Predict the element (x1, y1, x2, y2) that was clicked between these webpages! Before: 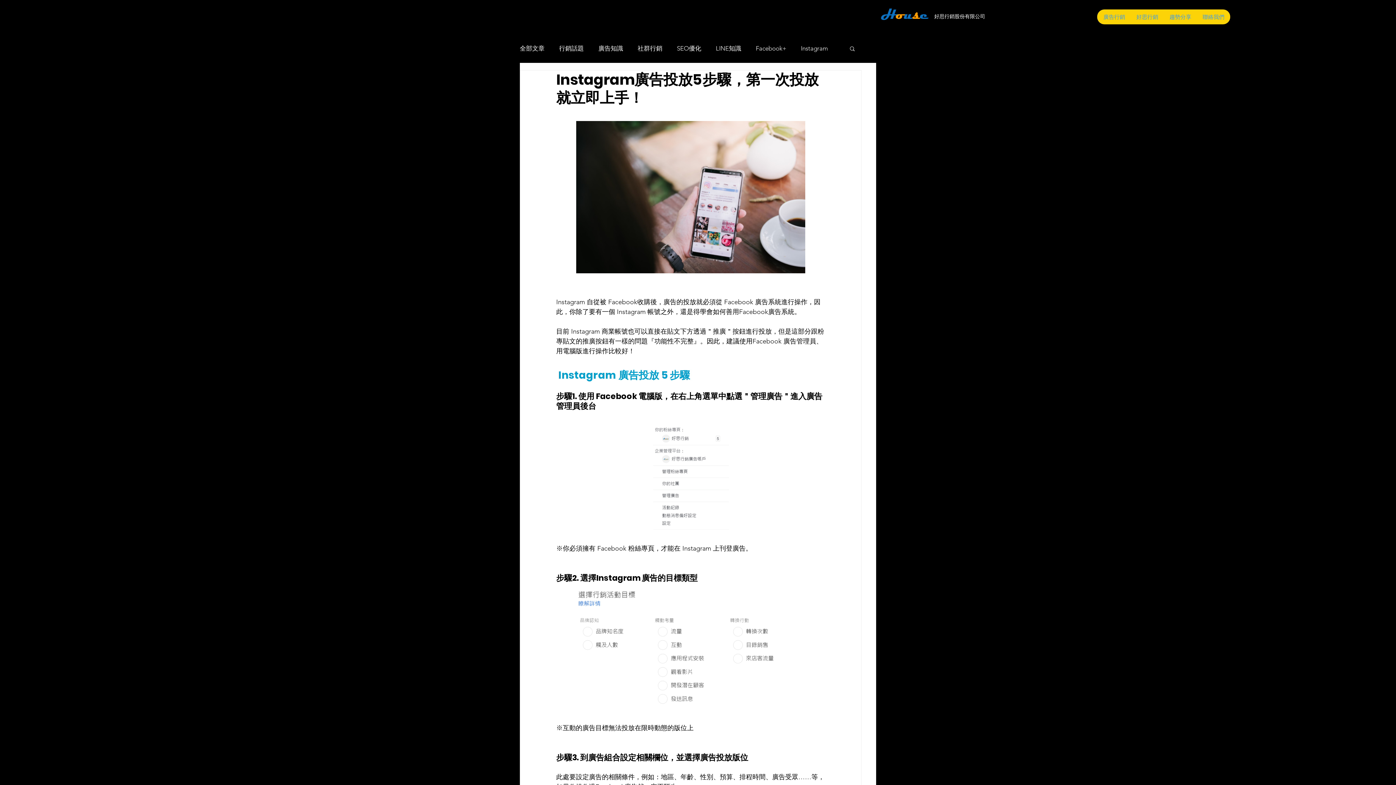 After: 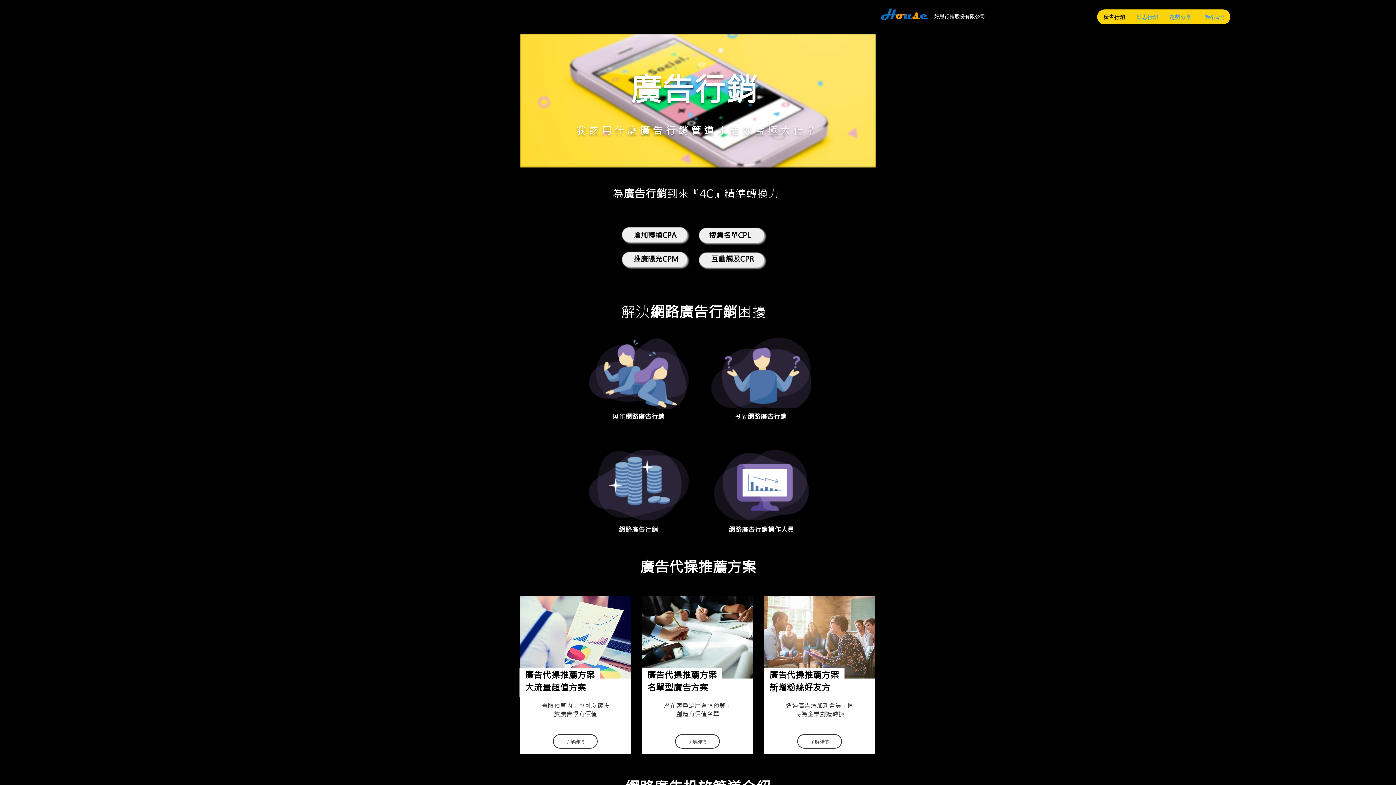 Action: bbox: (1097, 9, 1130, 24) label: 廣告行銷